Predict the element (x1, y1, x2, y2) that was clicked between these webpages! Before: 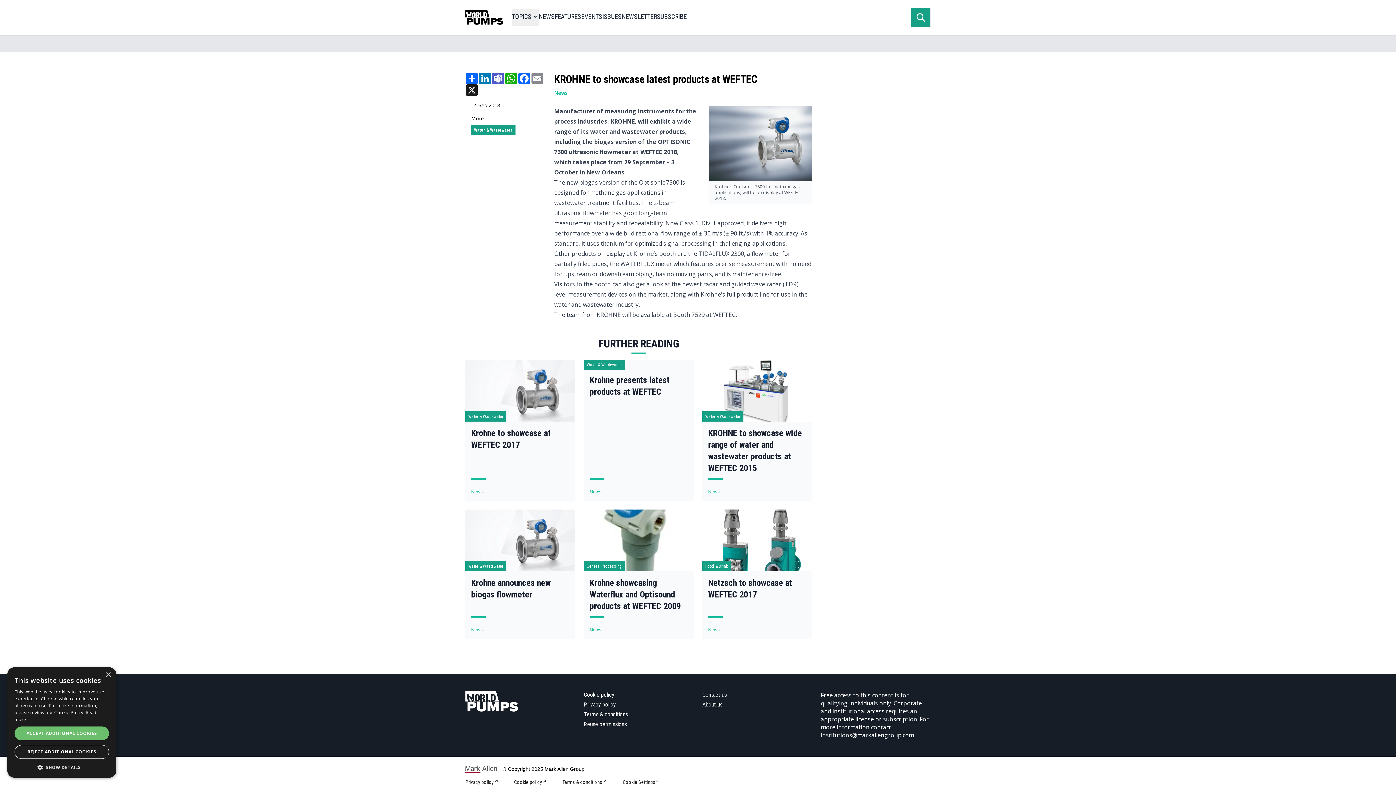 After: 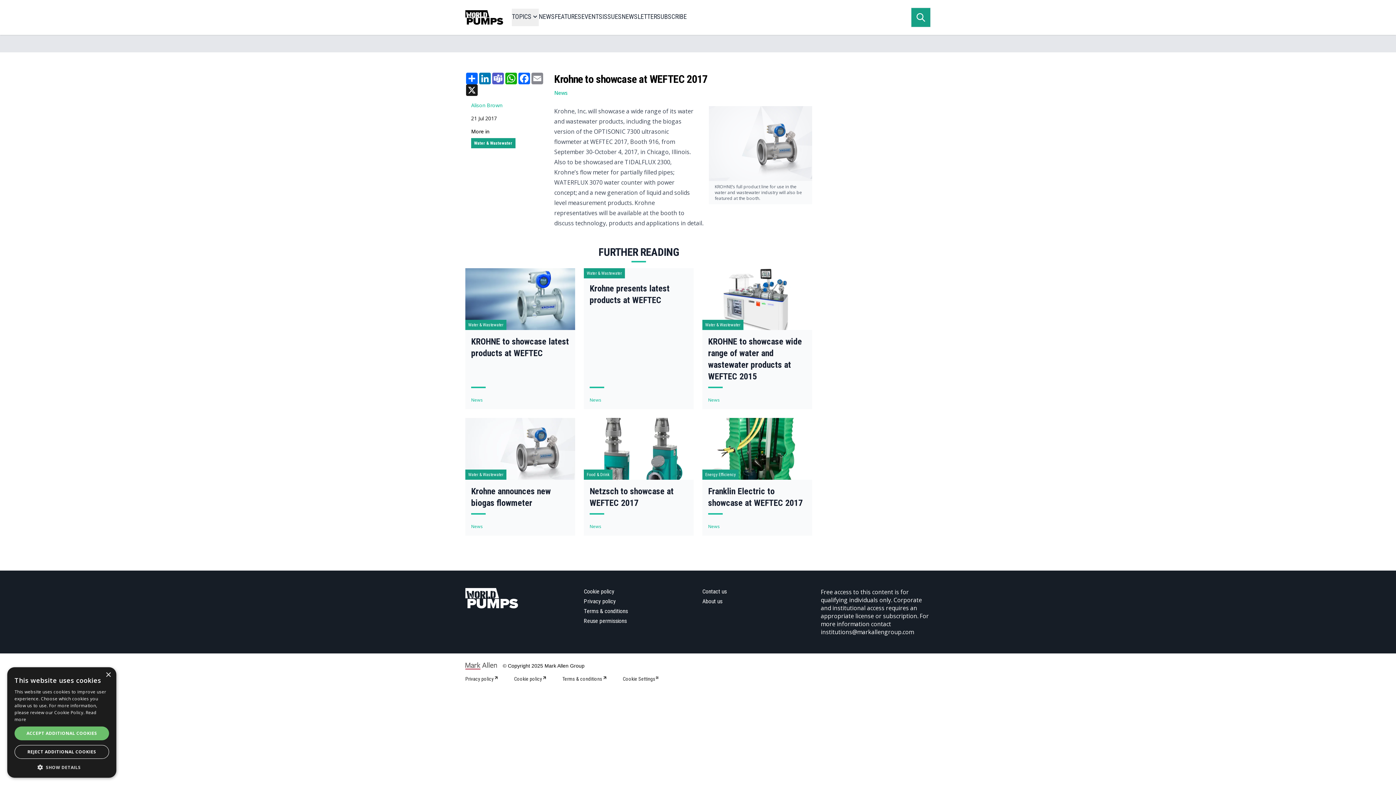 Action: bbox: (465, 360, 575, 421) label: Read more about Krohne to showcase at WEFTEC 2017